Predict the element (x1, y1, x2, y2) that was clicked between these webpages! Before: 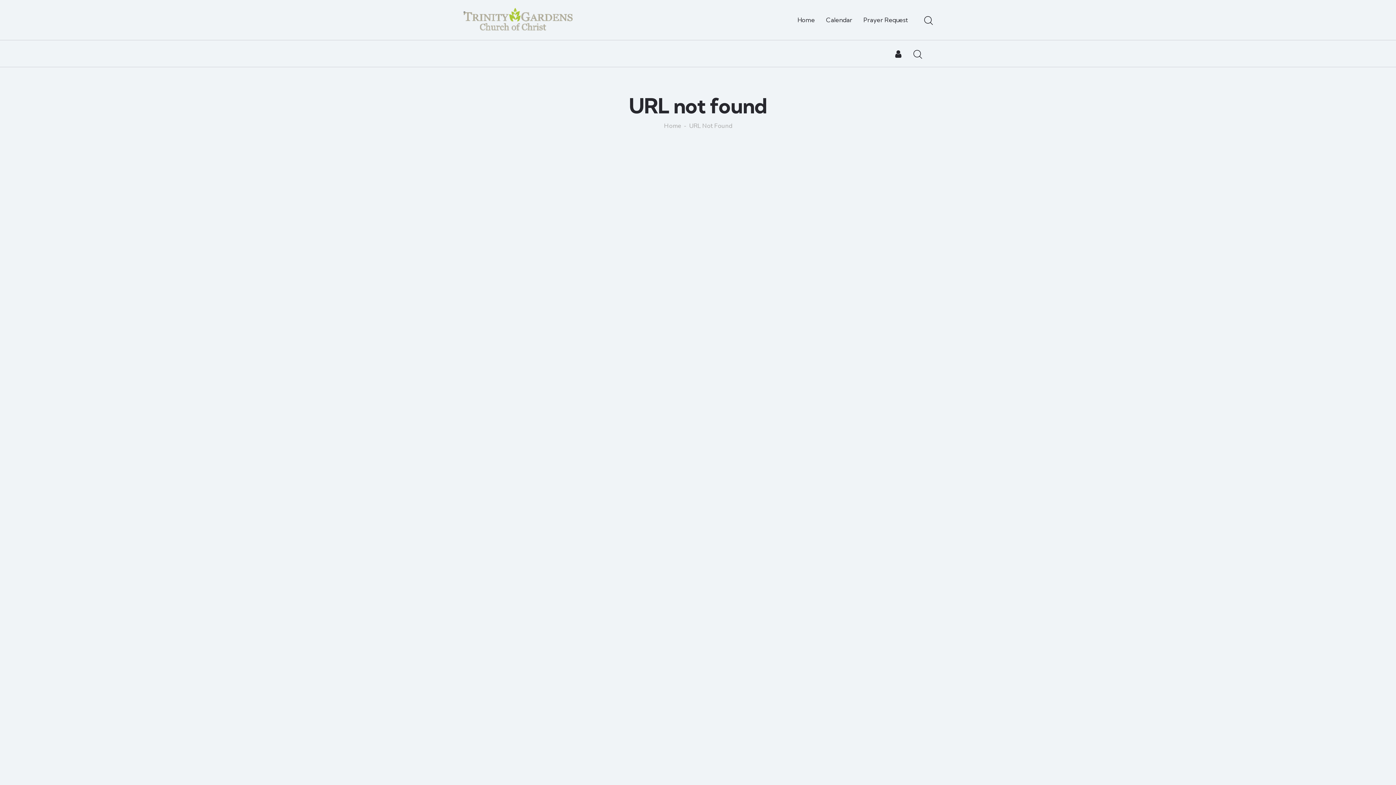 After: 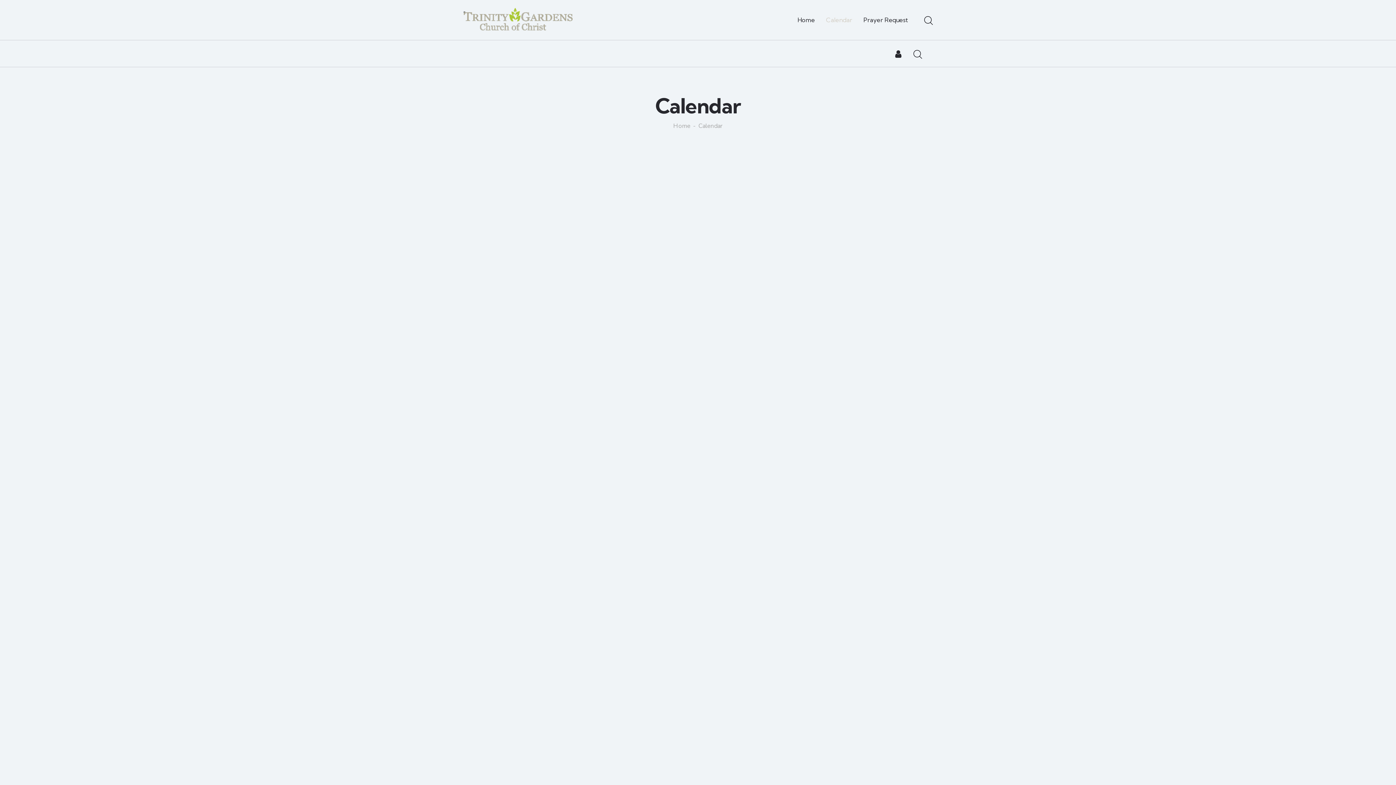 Action: bbox: (820, 9, 858, 30) label: Calendar